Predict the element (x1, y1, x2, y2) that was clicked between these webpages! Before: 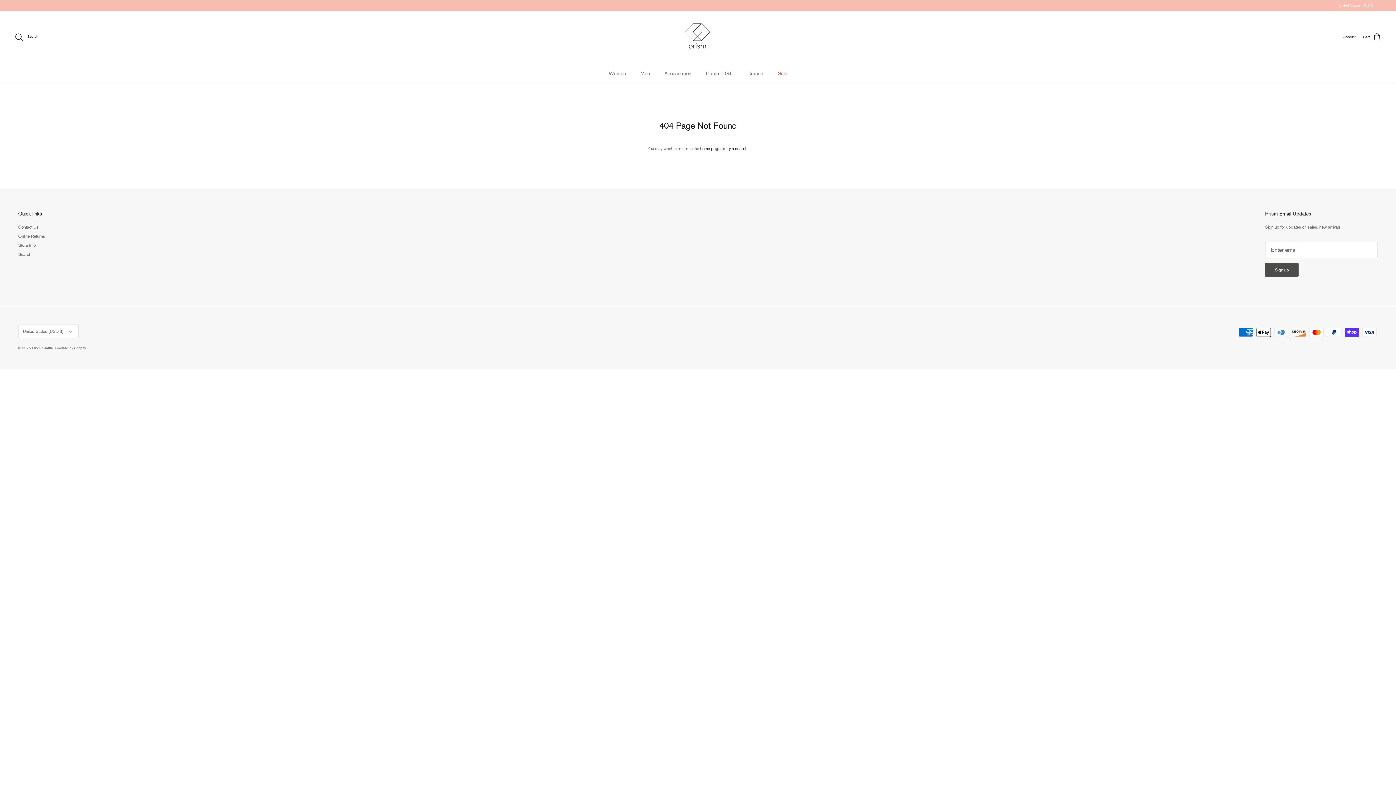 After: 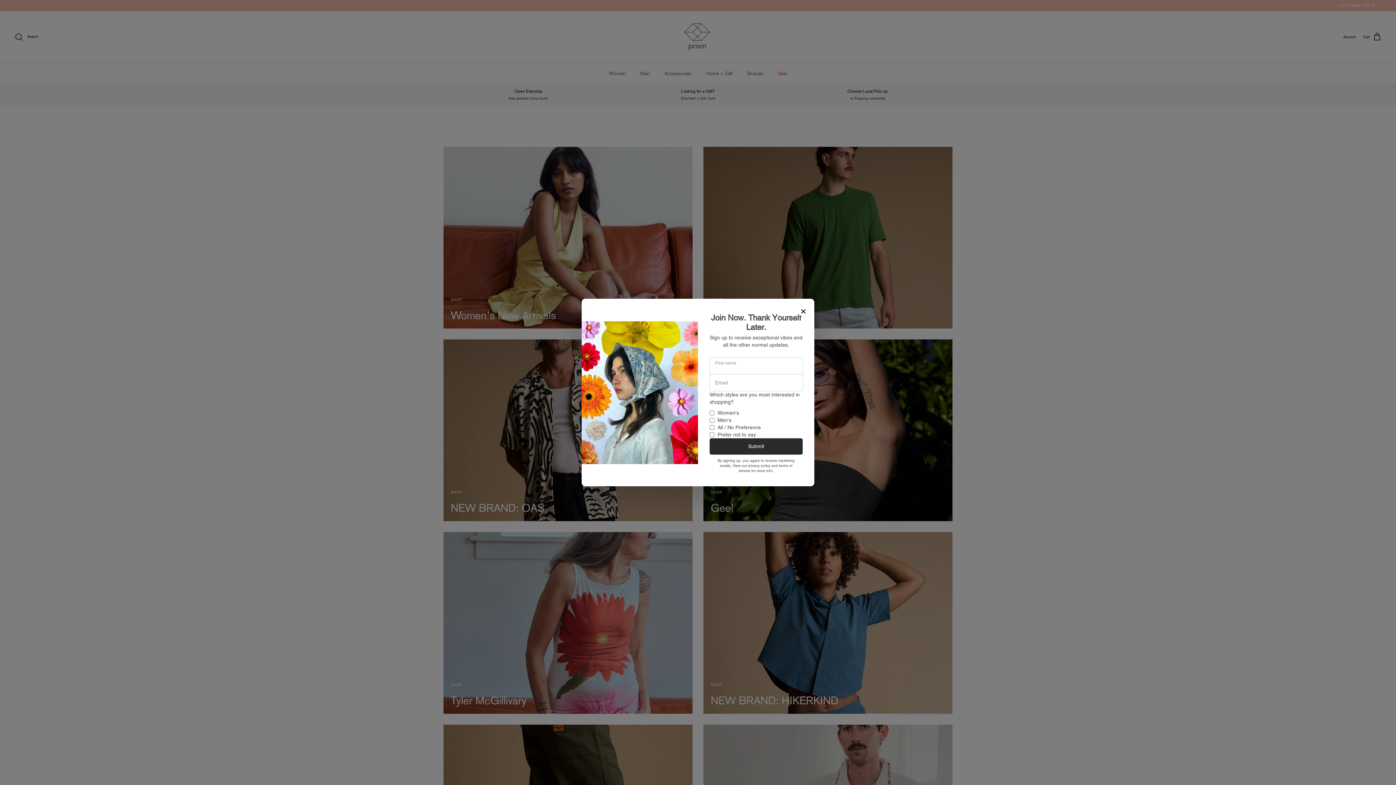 Action: bbox: (680, 18, 716, 55)